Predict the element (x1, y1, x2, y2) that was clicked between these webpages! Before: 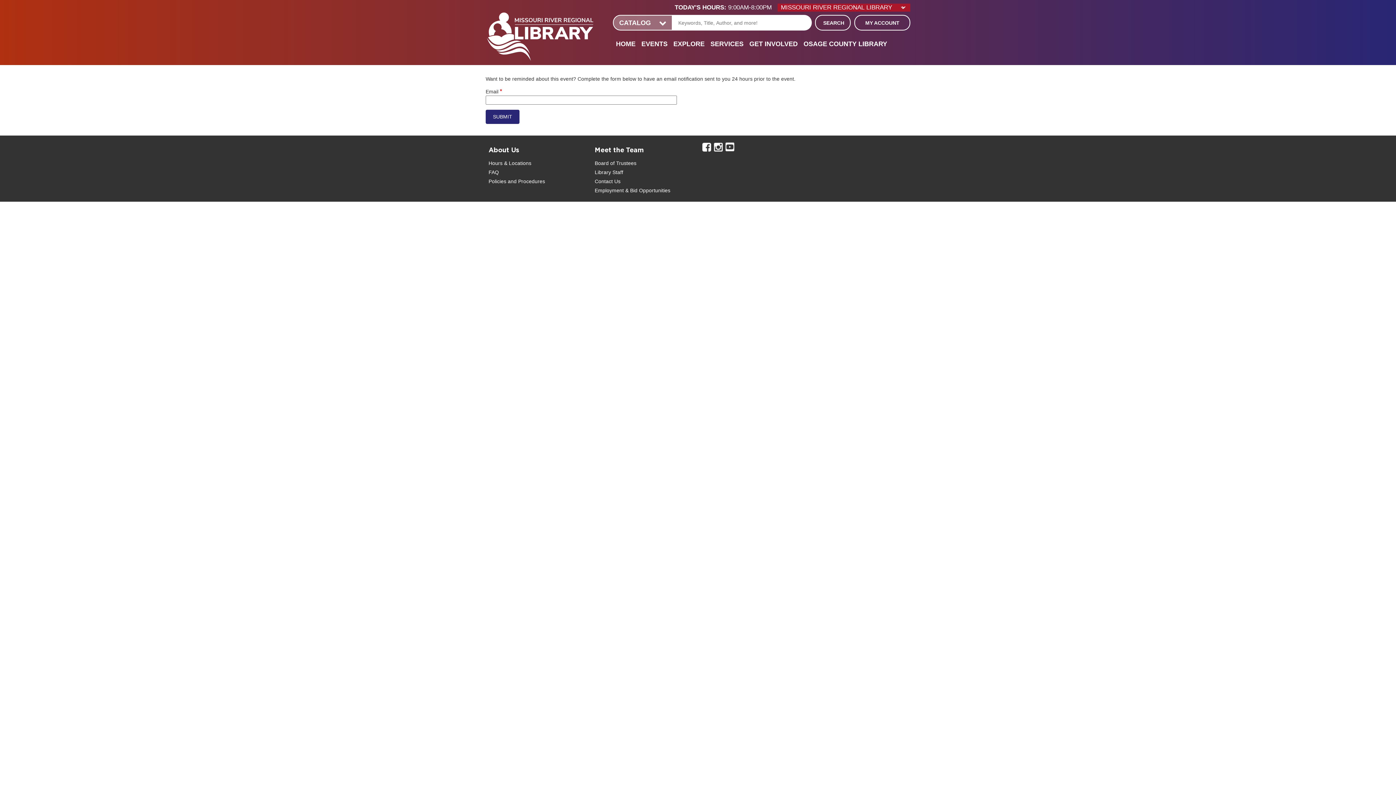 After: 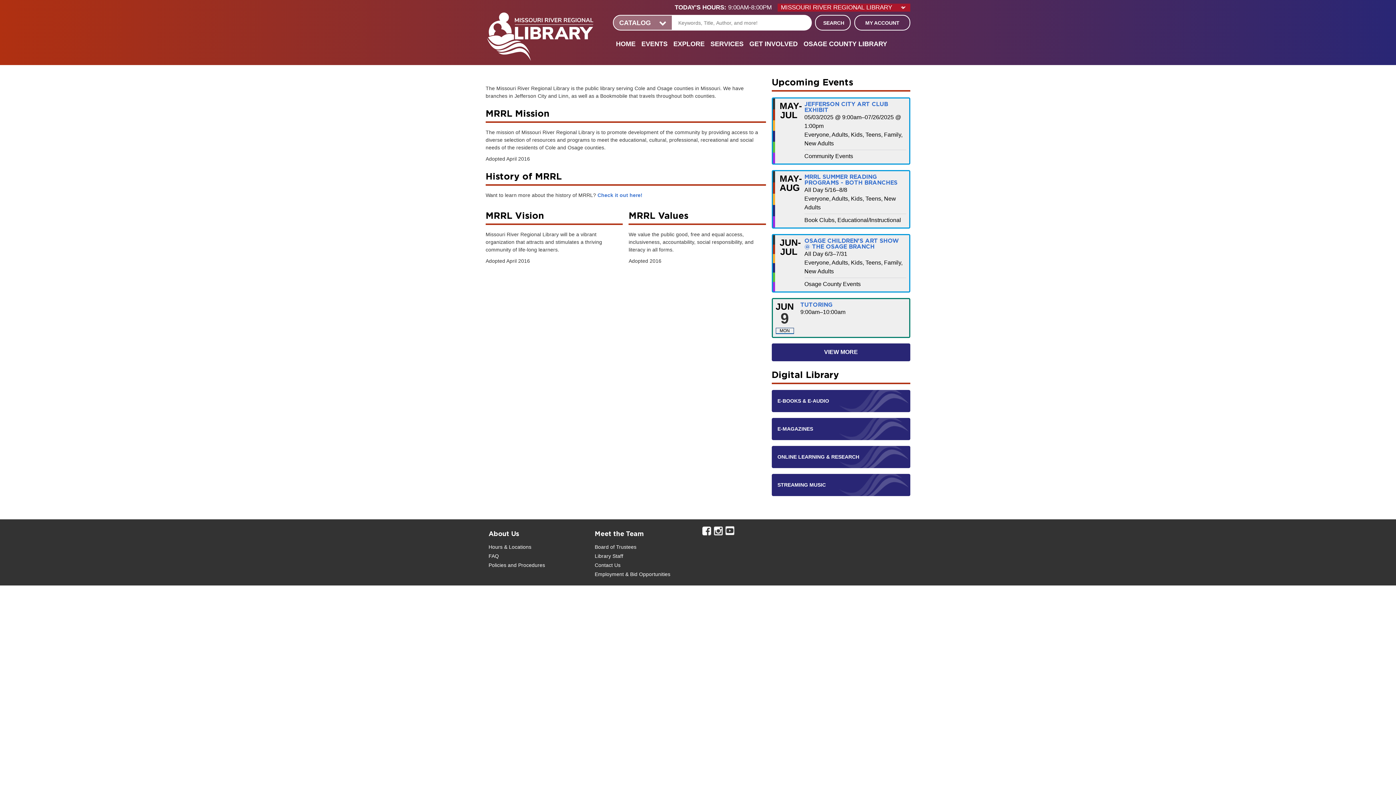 Action: label: About Us bbox: (488, 141, 589, 159)